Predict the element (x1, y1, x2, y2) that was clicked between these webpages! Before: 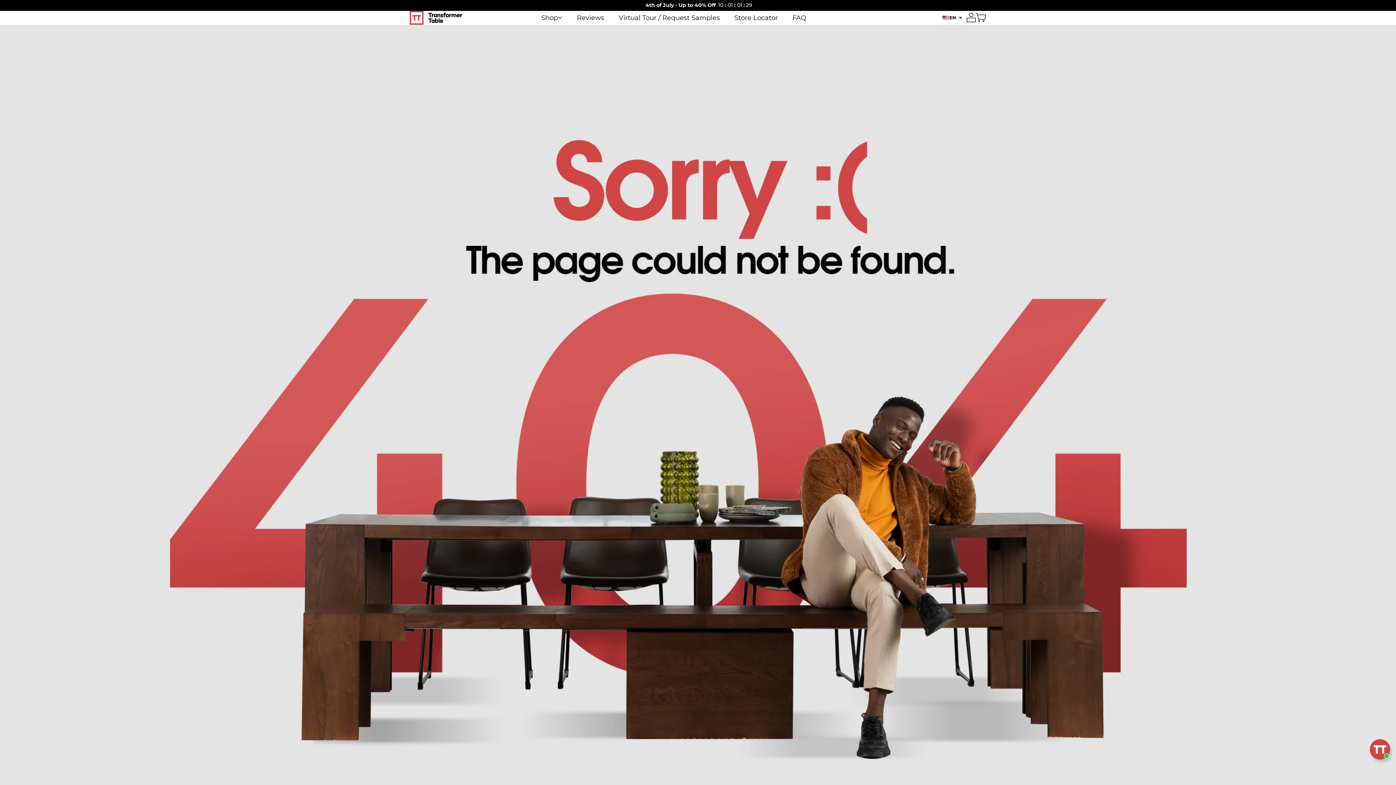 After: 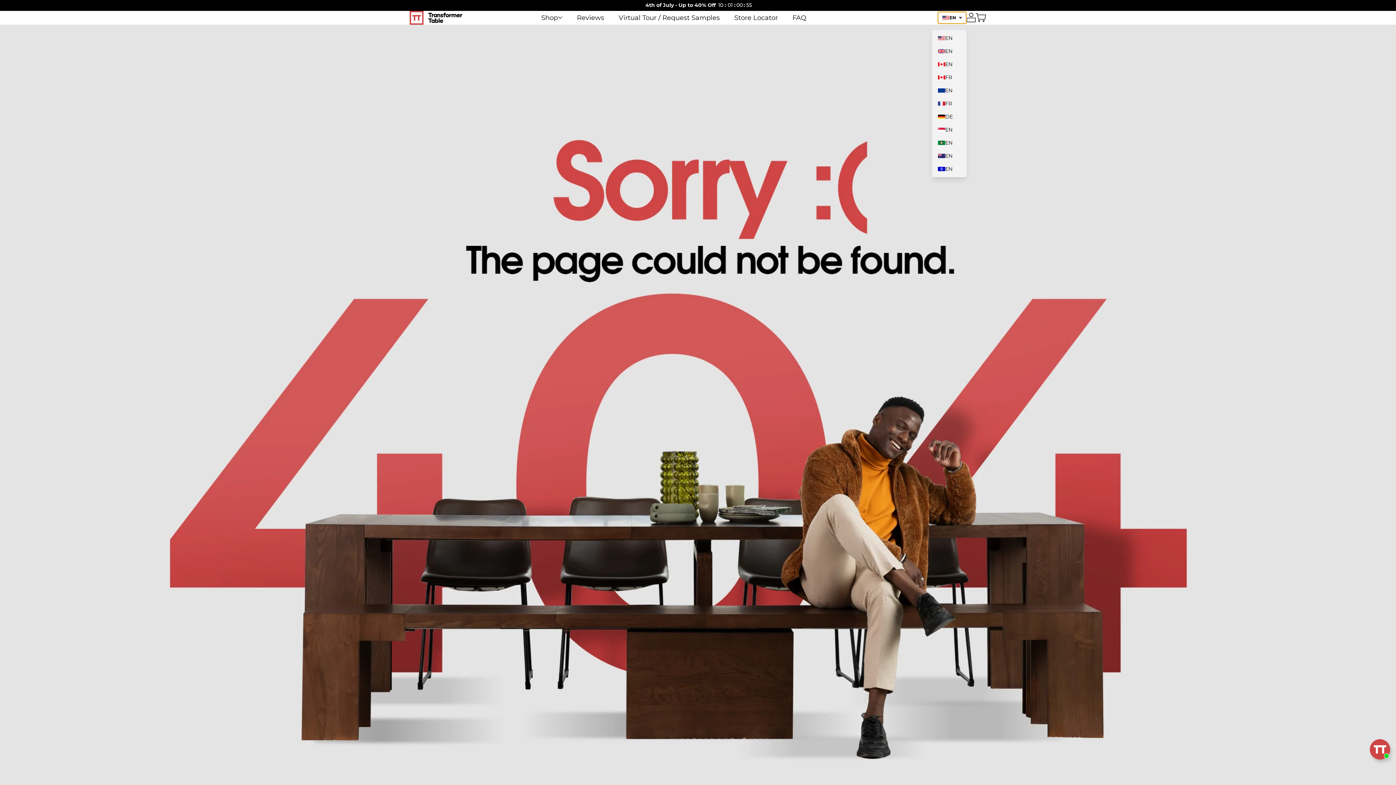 Action: label: Country/region bbox: (937, 11, 966, 23)